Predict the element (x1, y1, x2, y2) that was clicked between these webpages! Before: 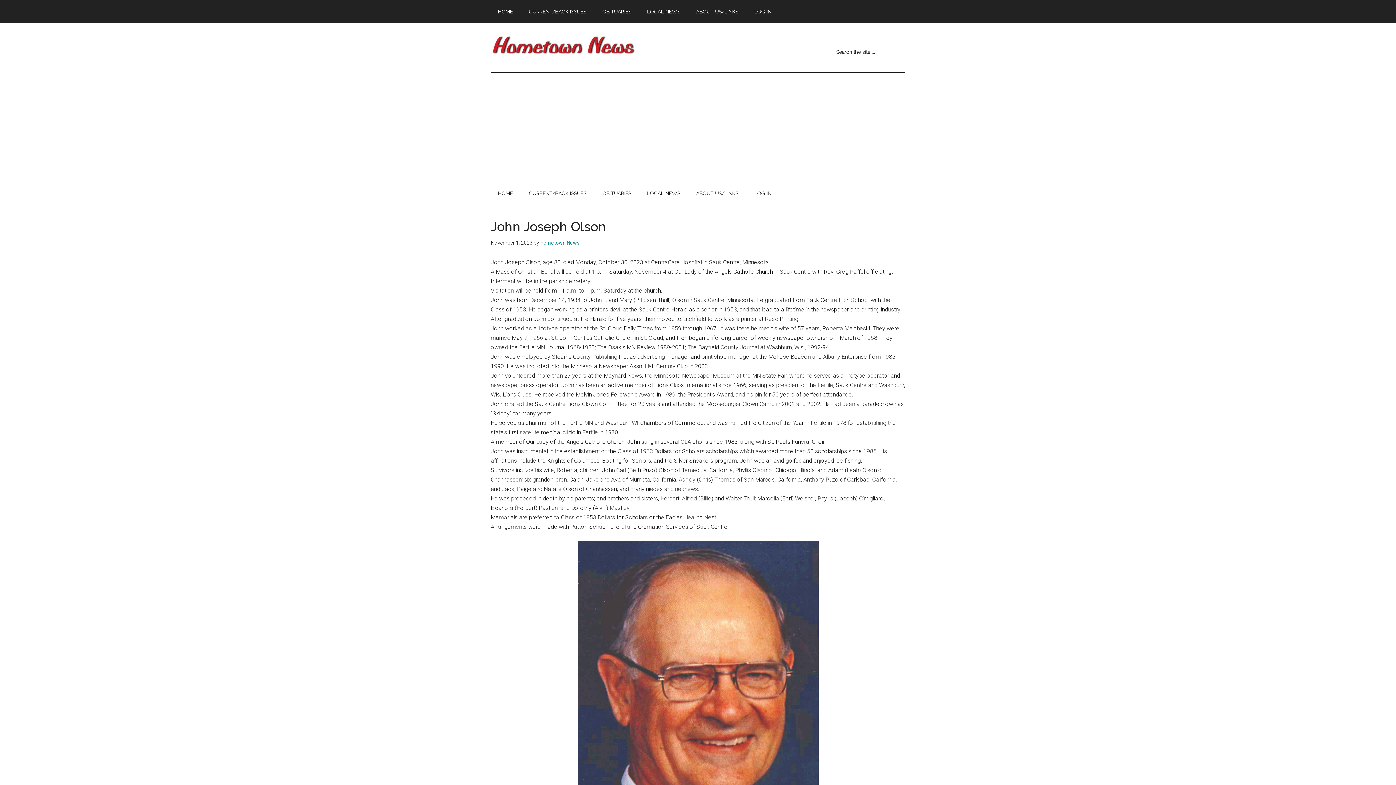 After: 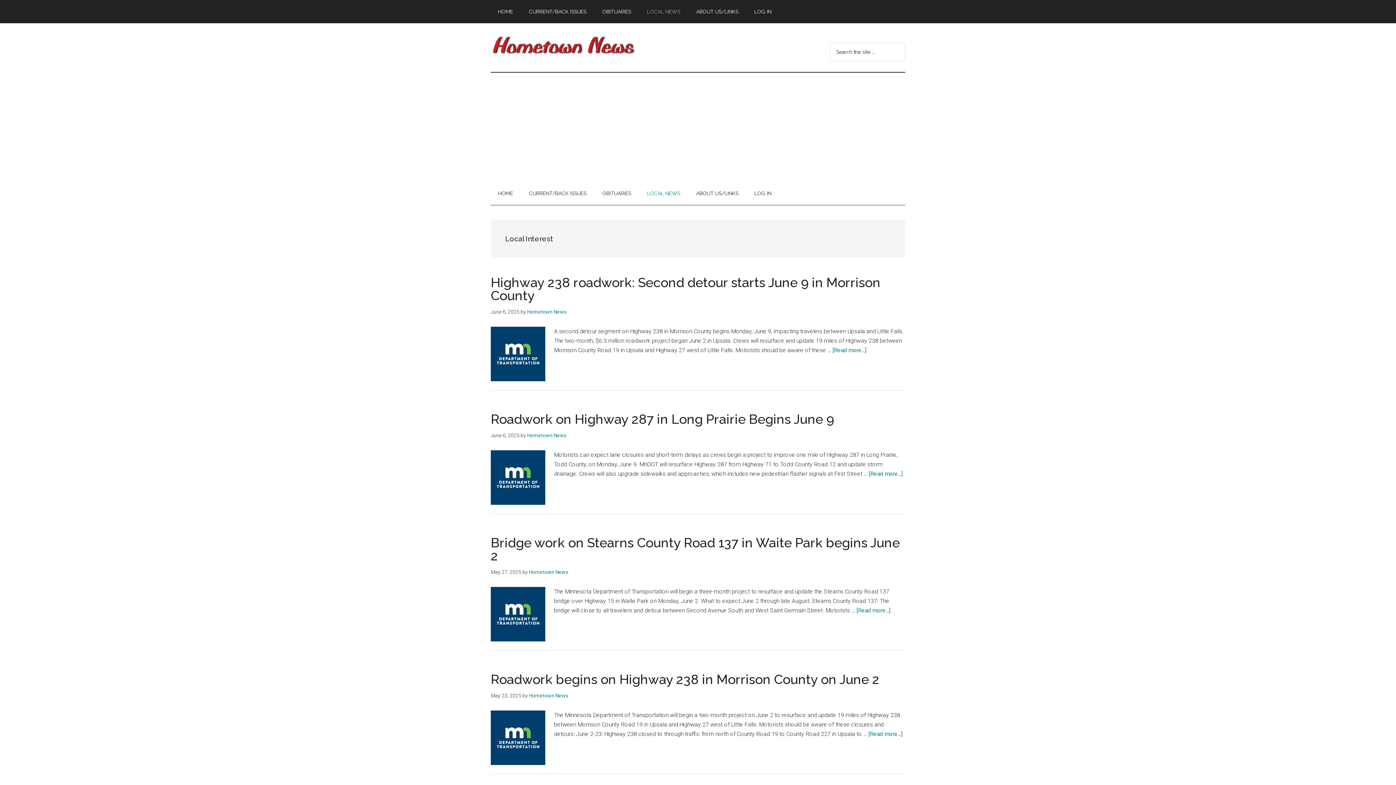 Action: label: LOCAL NEWS bbox: (640, 0, 687, 23)